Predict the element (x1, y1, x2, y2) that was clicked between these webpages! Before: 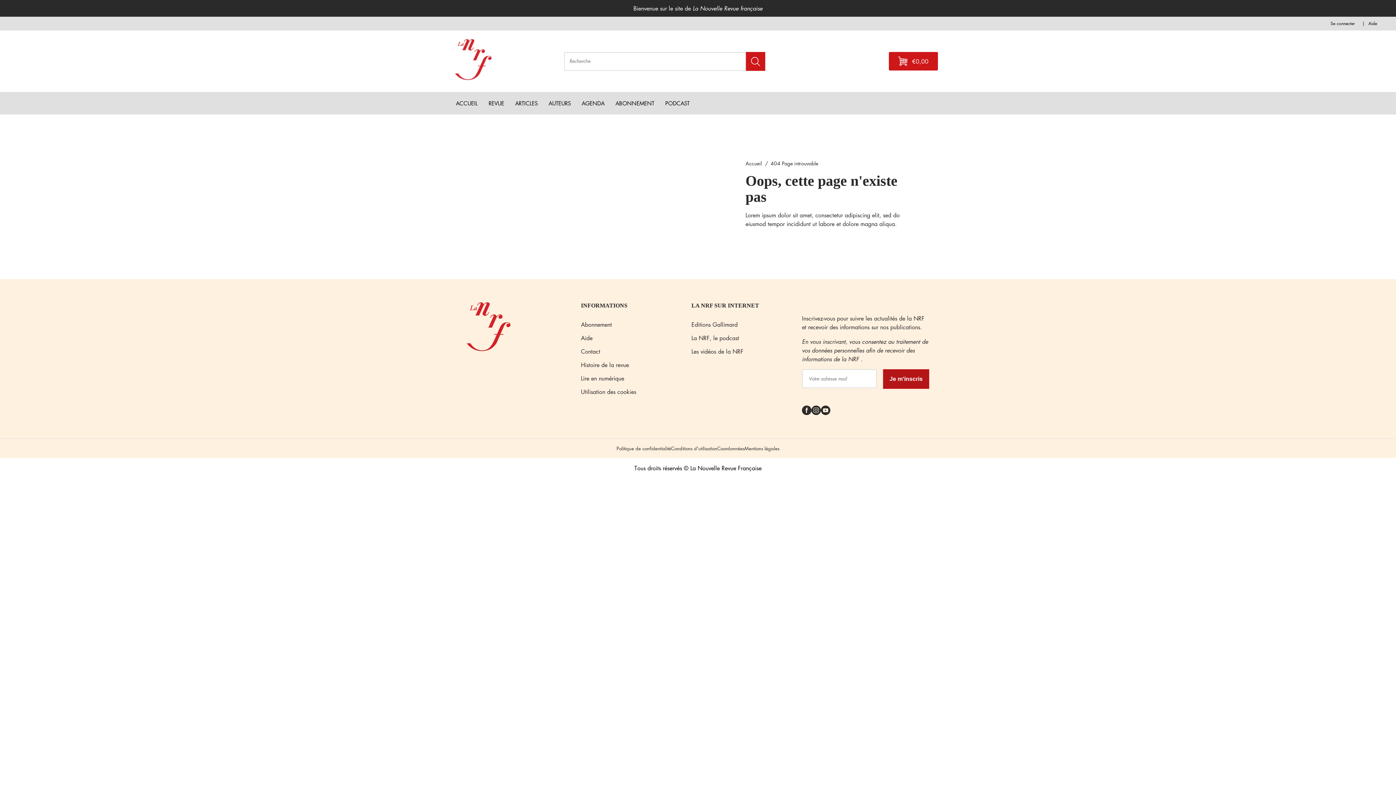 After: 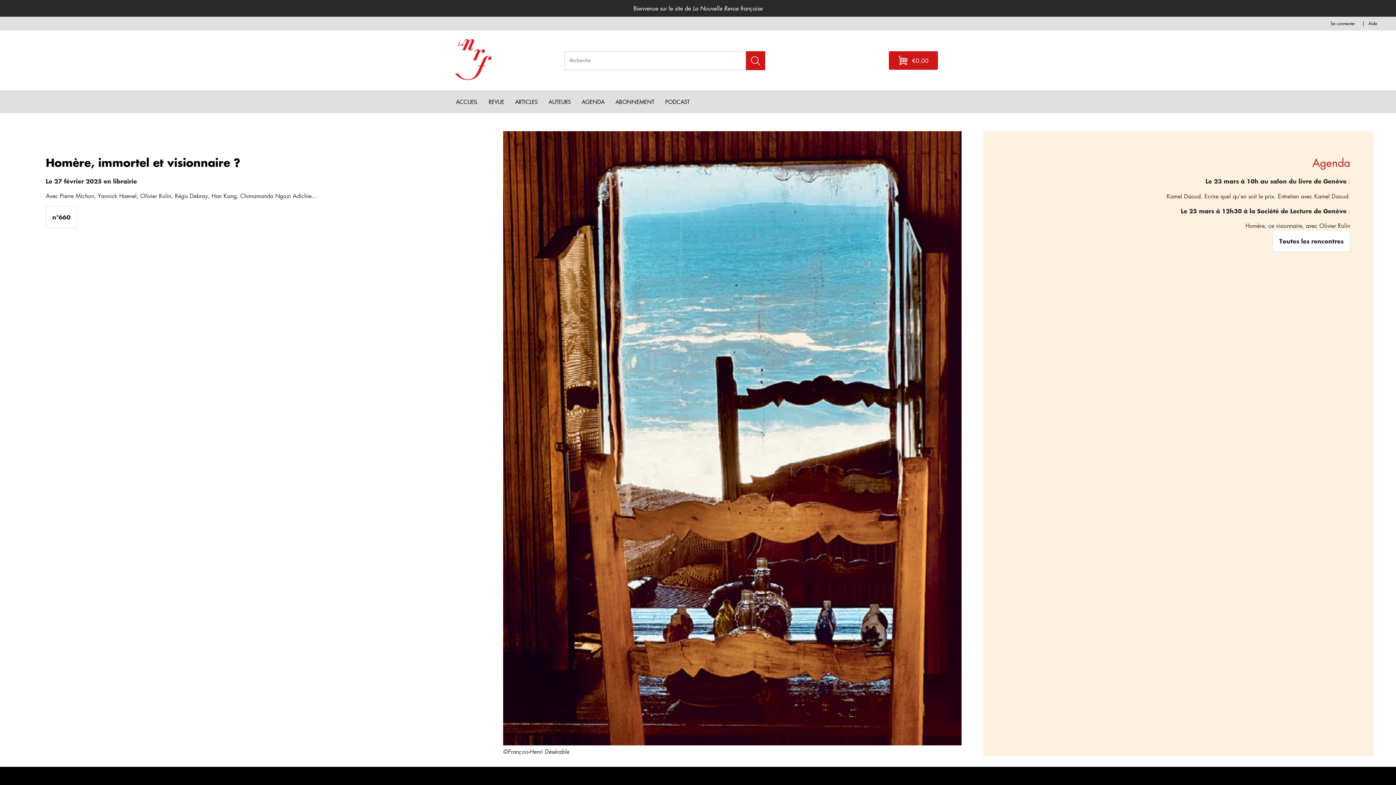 Action: label: Desktop menu Accueil bbox: (456, 99, 477, 107)